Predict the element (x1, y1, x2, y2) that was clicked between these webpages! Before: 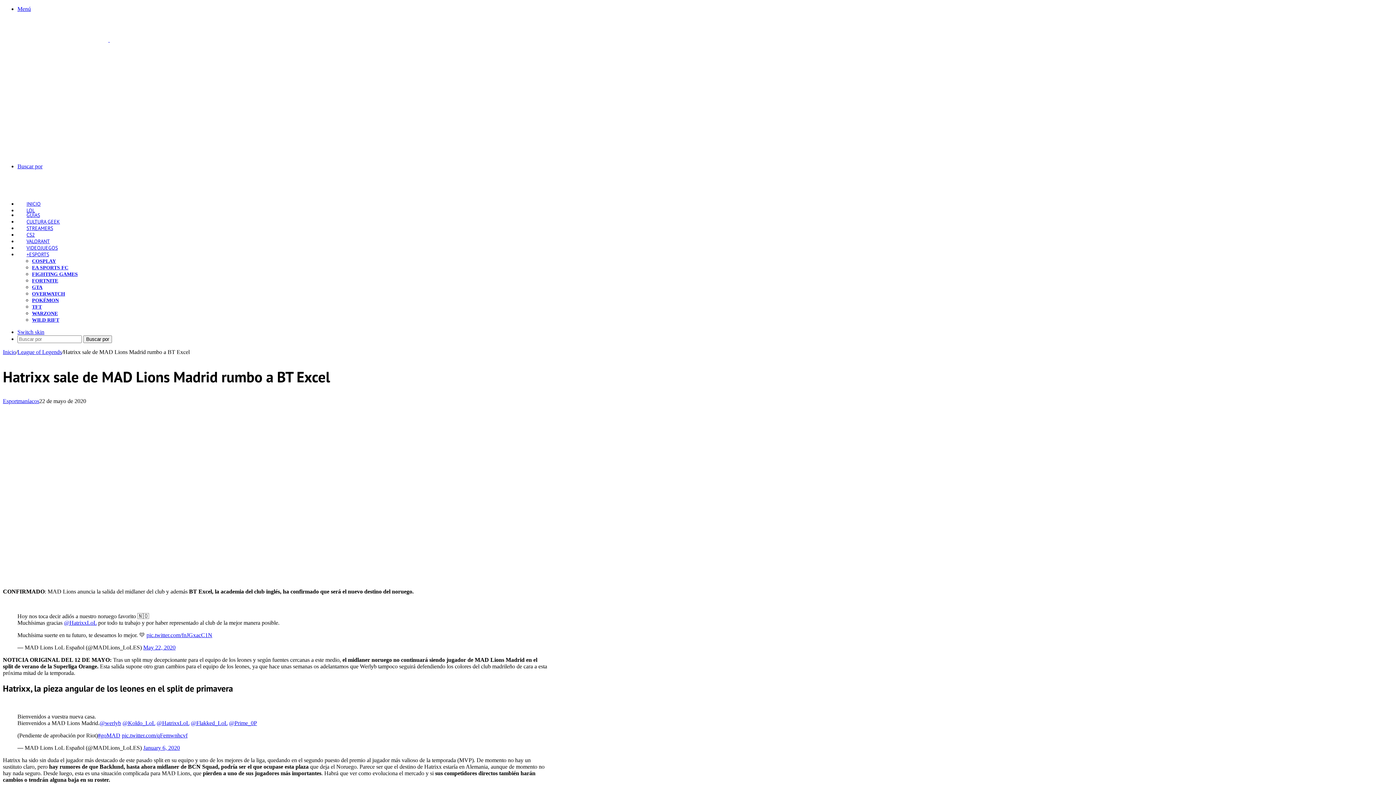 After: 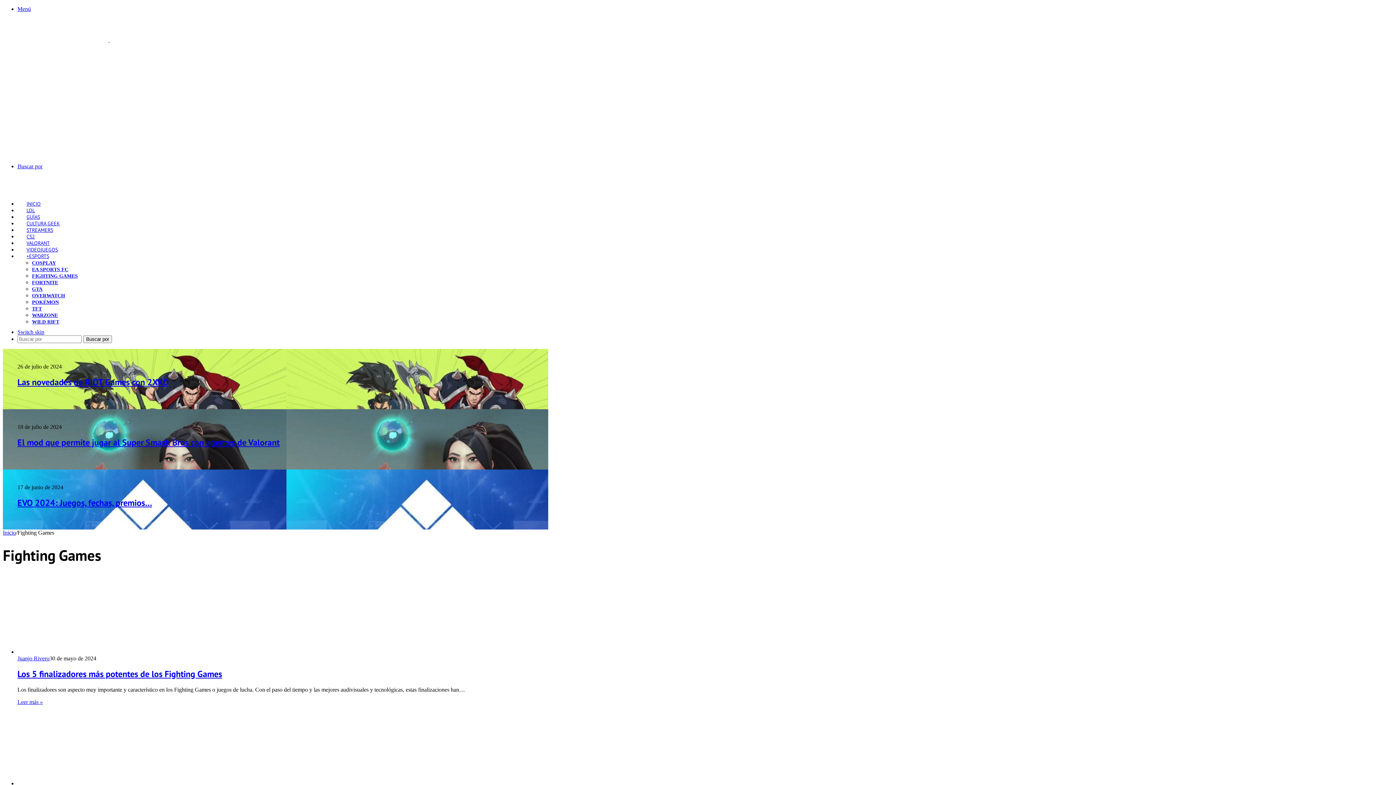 Action: bbox: (32, 271, 77, 277) label: FIGHTING GAMES